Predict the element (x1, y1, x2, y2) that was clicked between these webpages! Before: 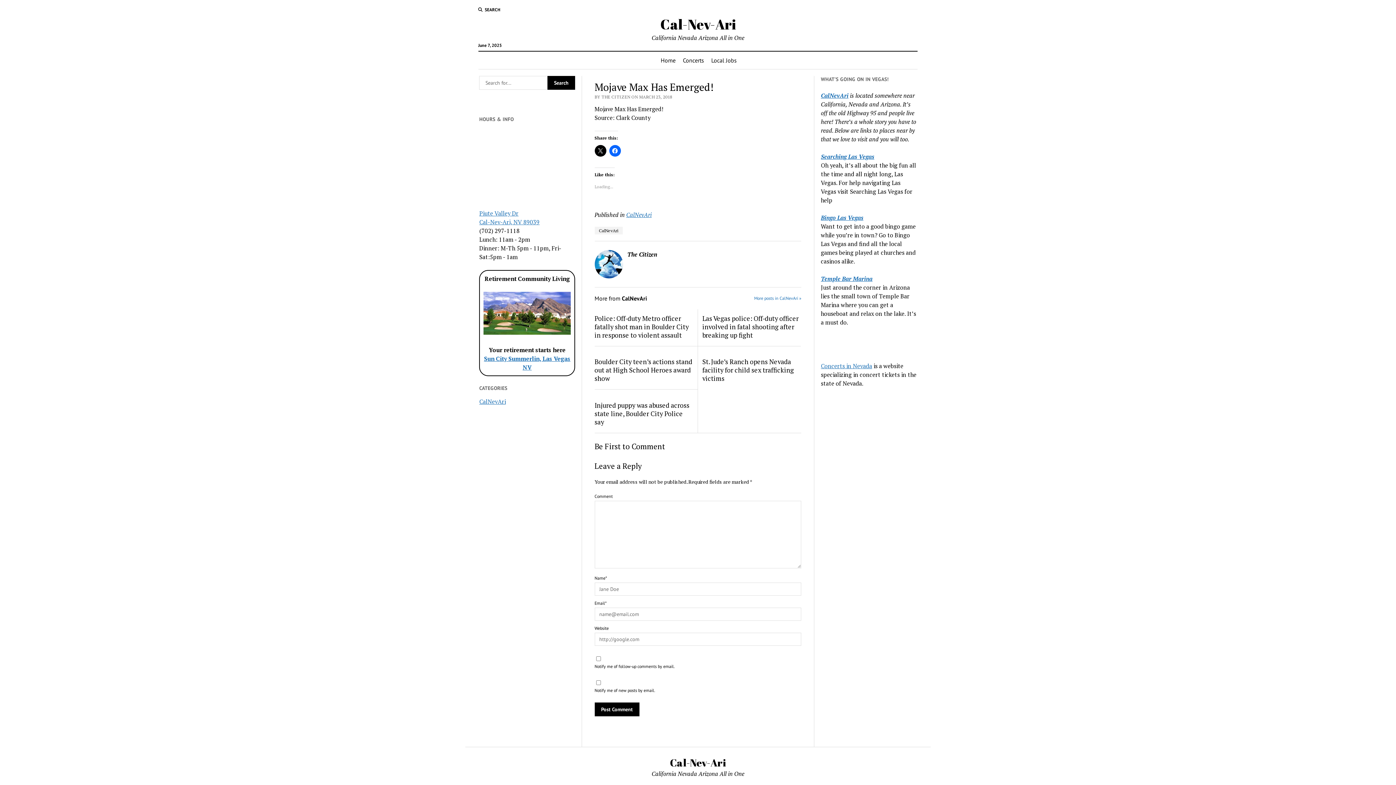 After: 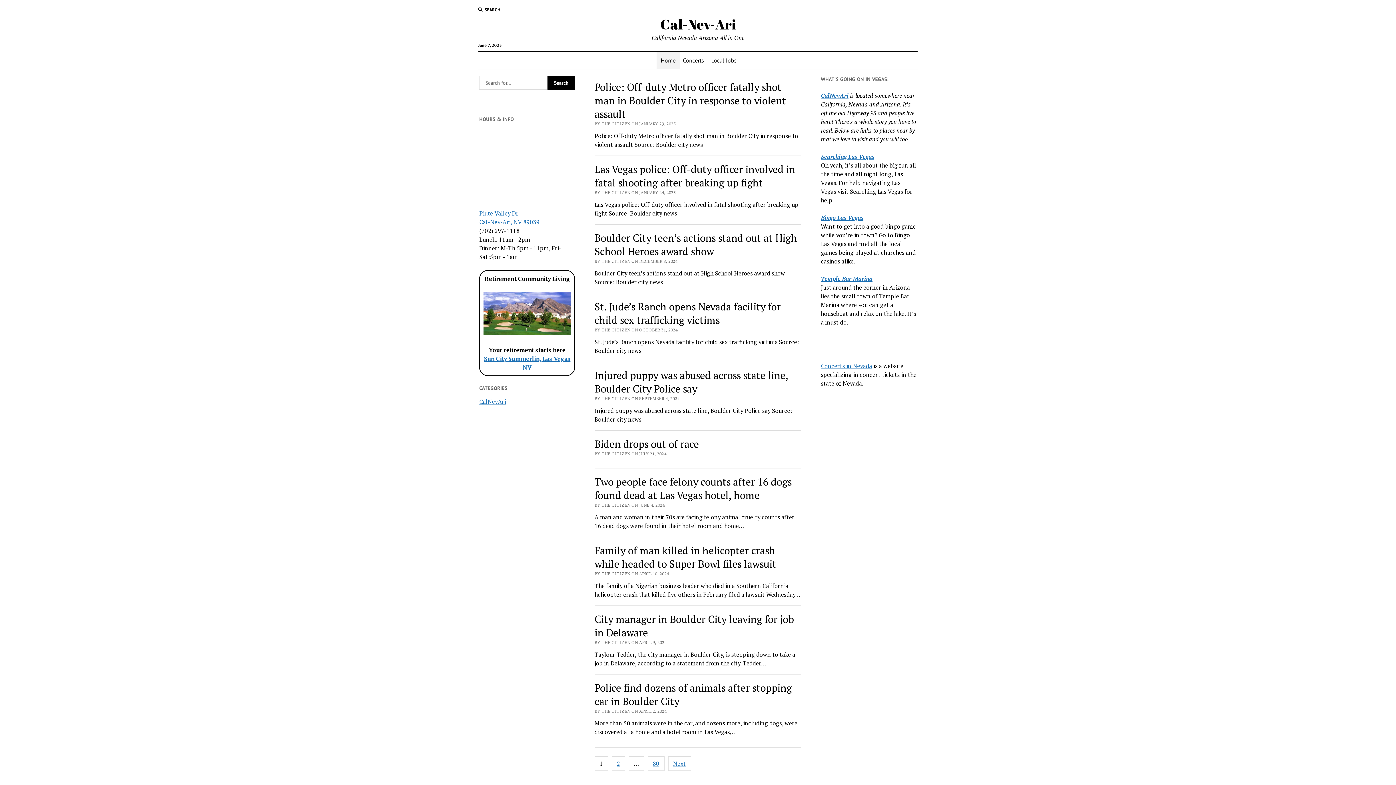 Action: bbox: (660, 14, 735, 33) label: Cal-Nev-Ari